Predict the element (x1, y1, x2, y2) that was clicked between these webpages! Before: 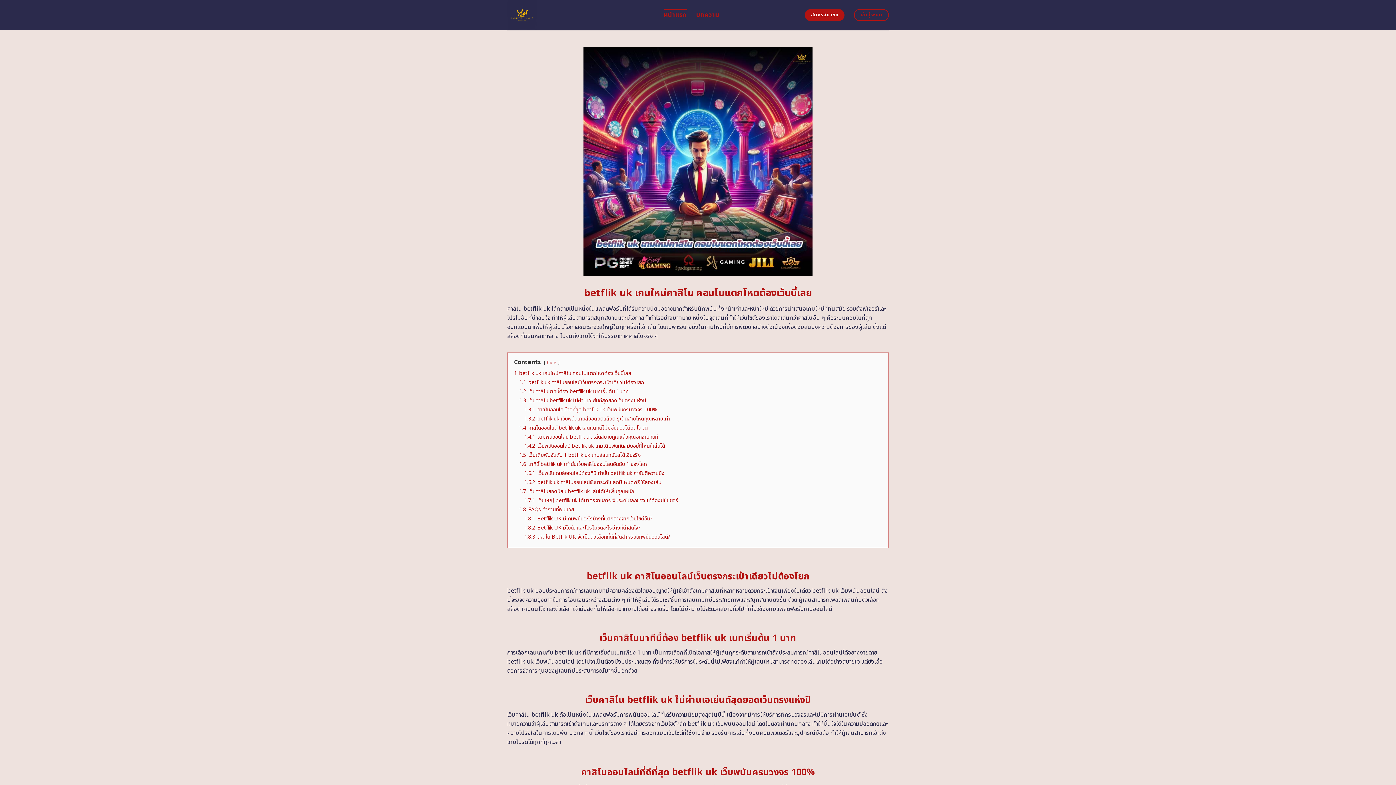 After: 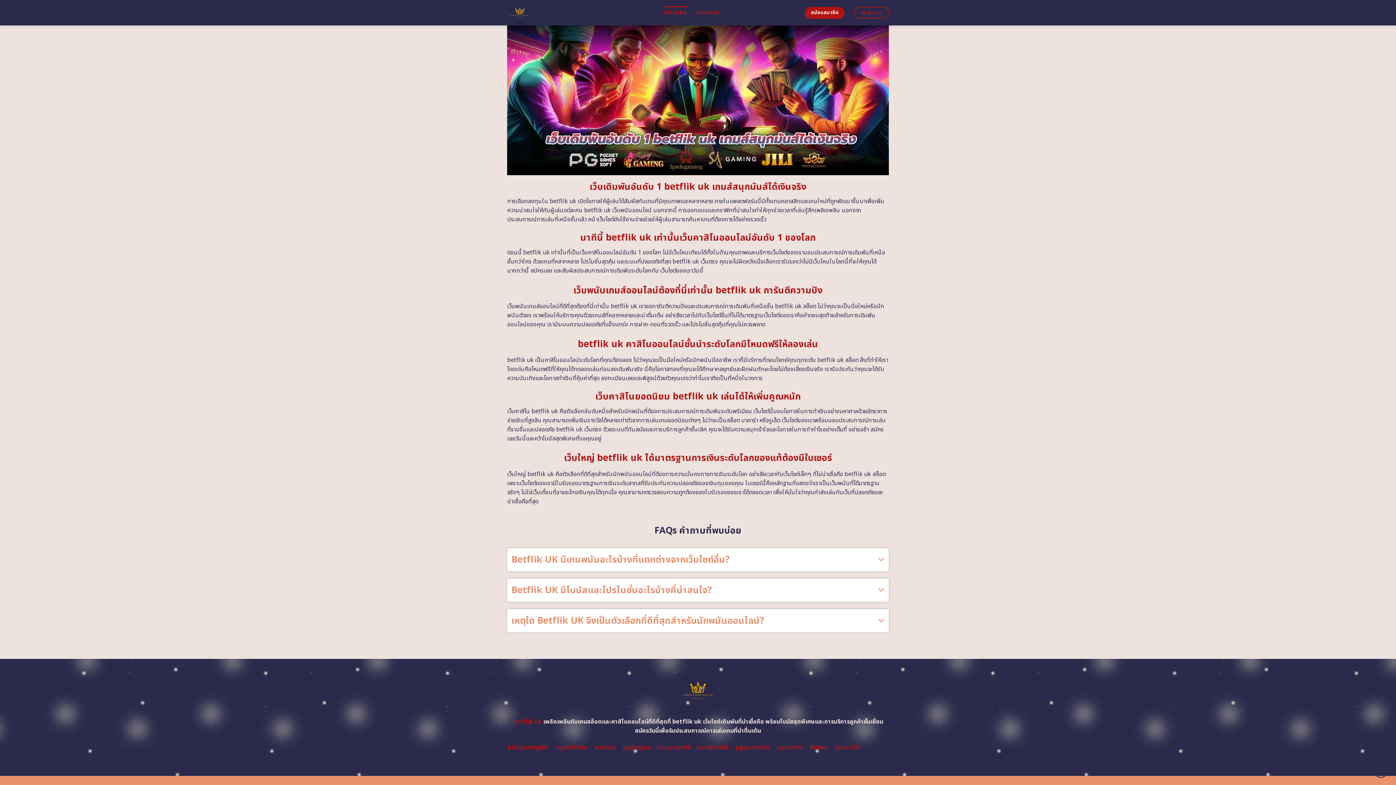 Action: bbox: (524, 515, 652, 522) label: 1.8.1 Betflik UK มีเกมพนันอะไรบ้างที่แตกต่างจากเว็บไซต์อื่น?